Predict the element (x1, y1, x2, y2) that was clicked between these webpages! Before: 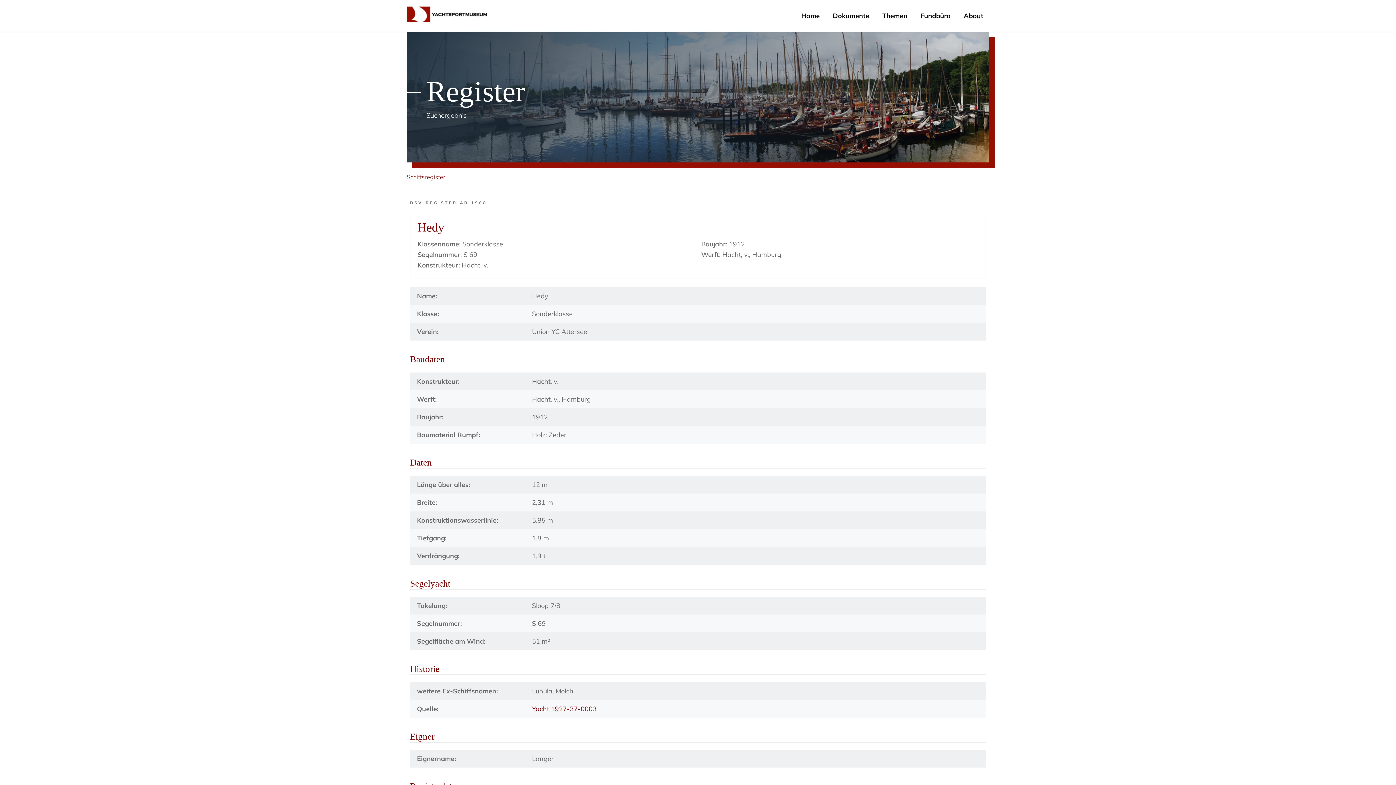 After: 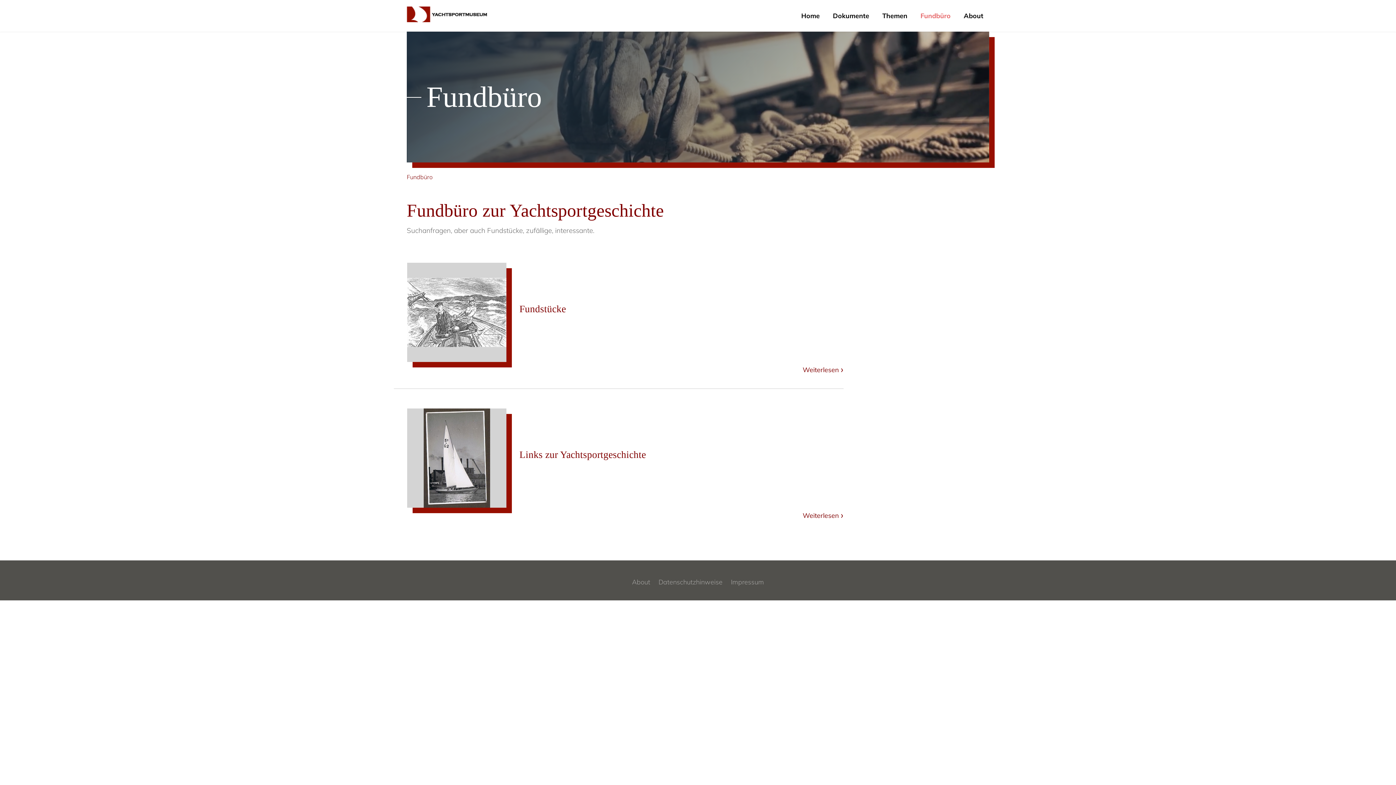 Action: bbox: (914, 7, 957, 24) label: Fundbüro